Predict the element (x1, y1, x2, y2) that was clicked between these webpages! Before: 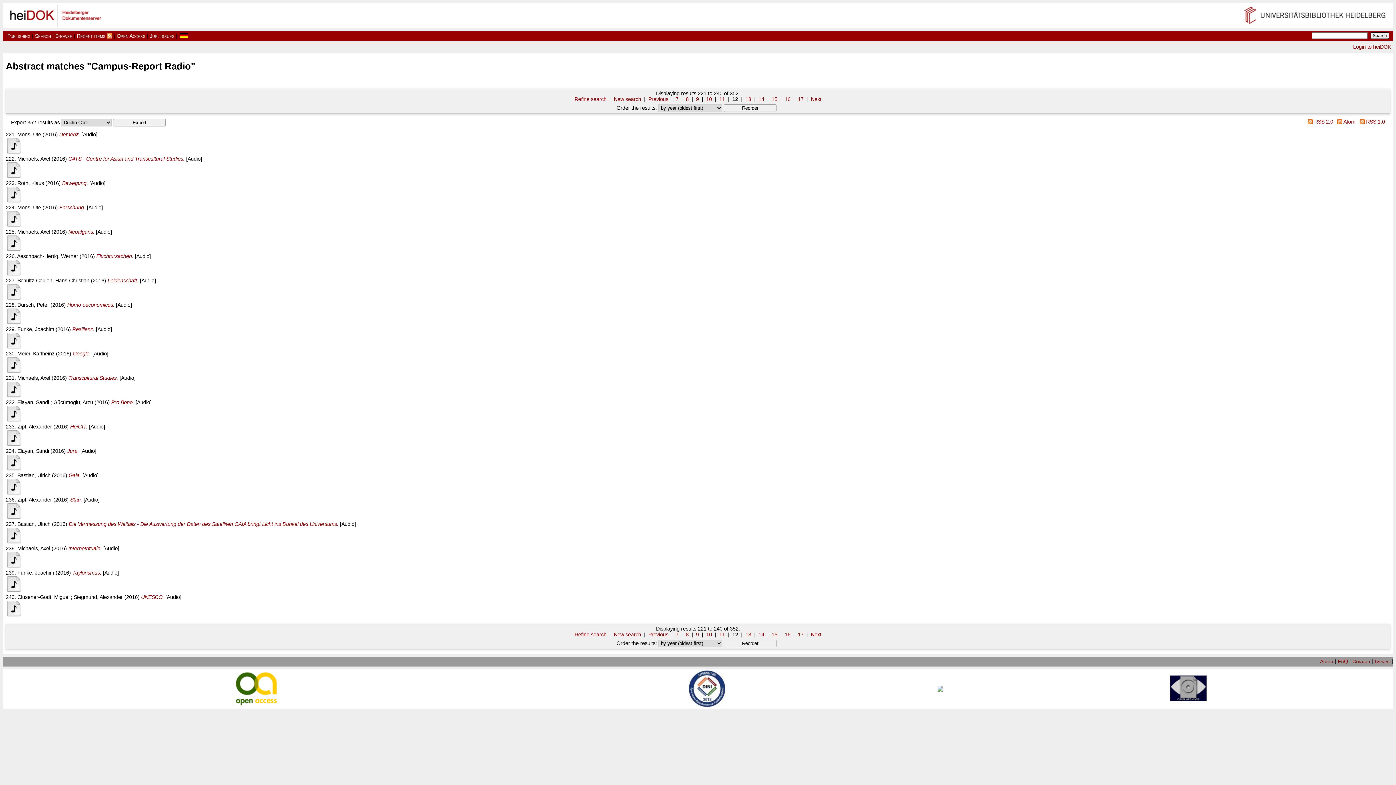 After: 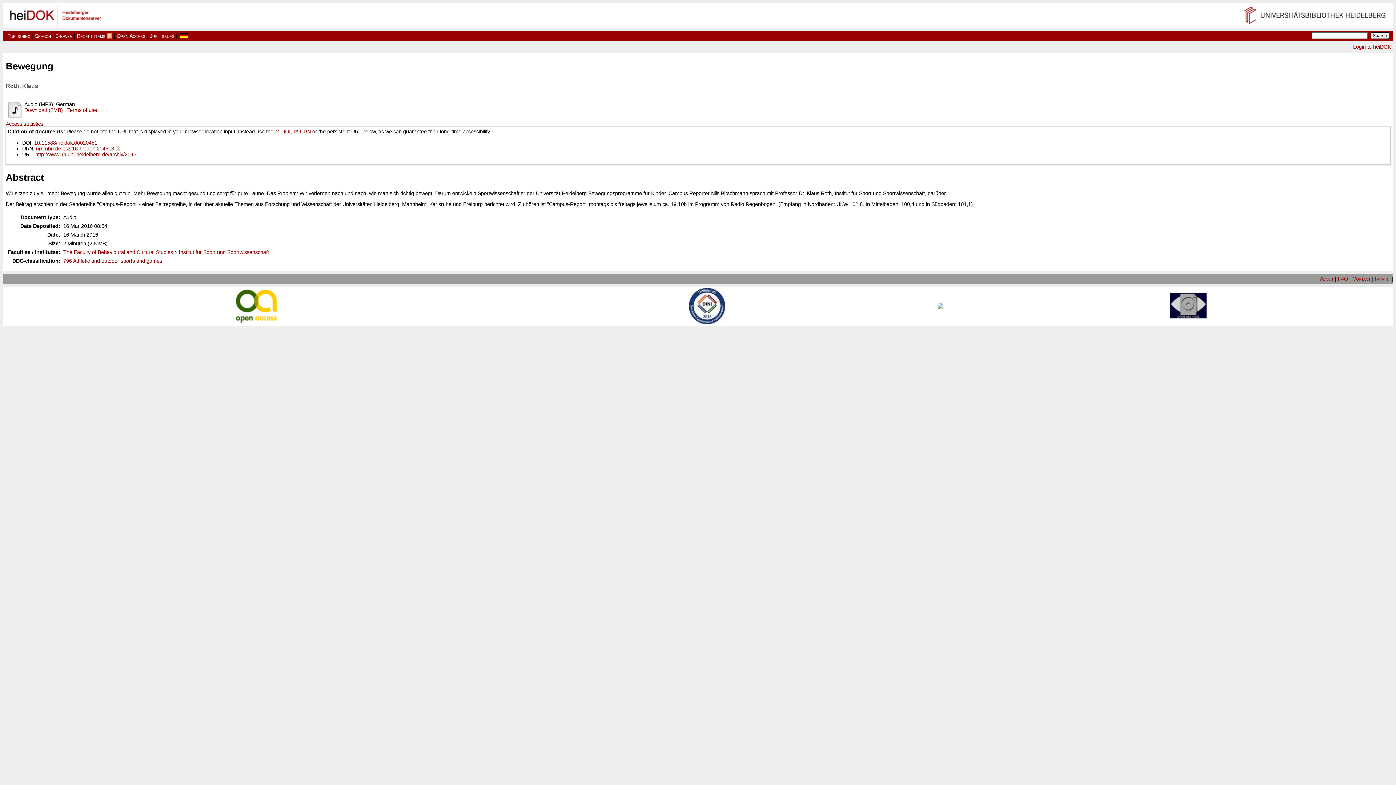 Action: label: Bewegung. bbox: (62, 180, 88, 186)